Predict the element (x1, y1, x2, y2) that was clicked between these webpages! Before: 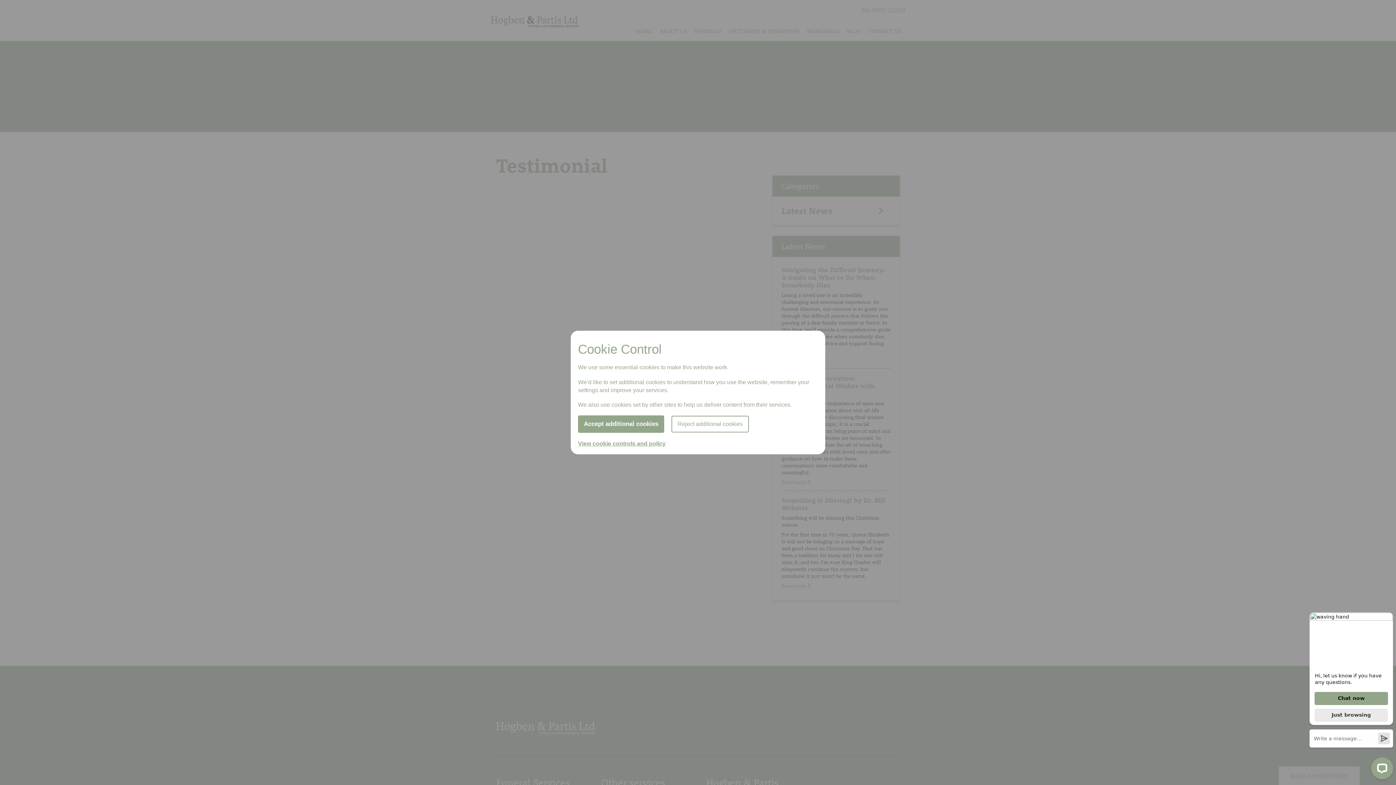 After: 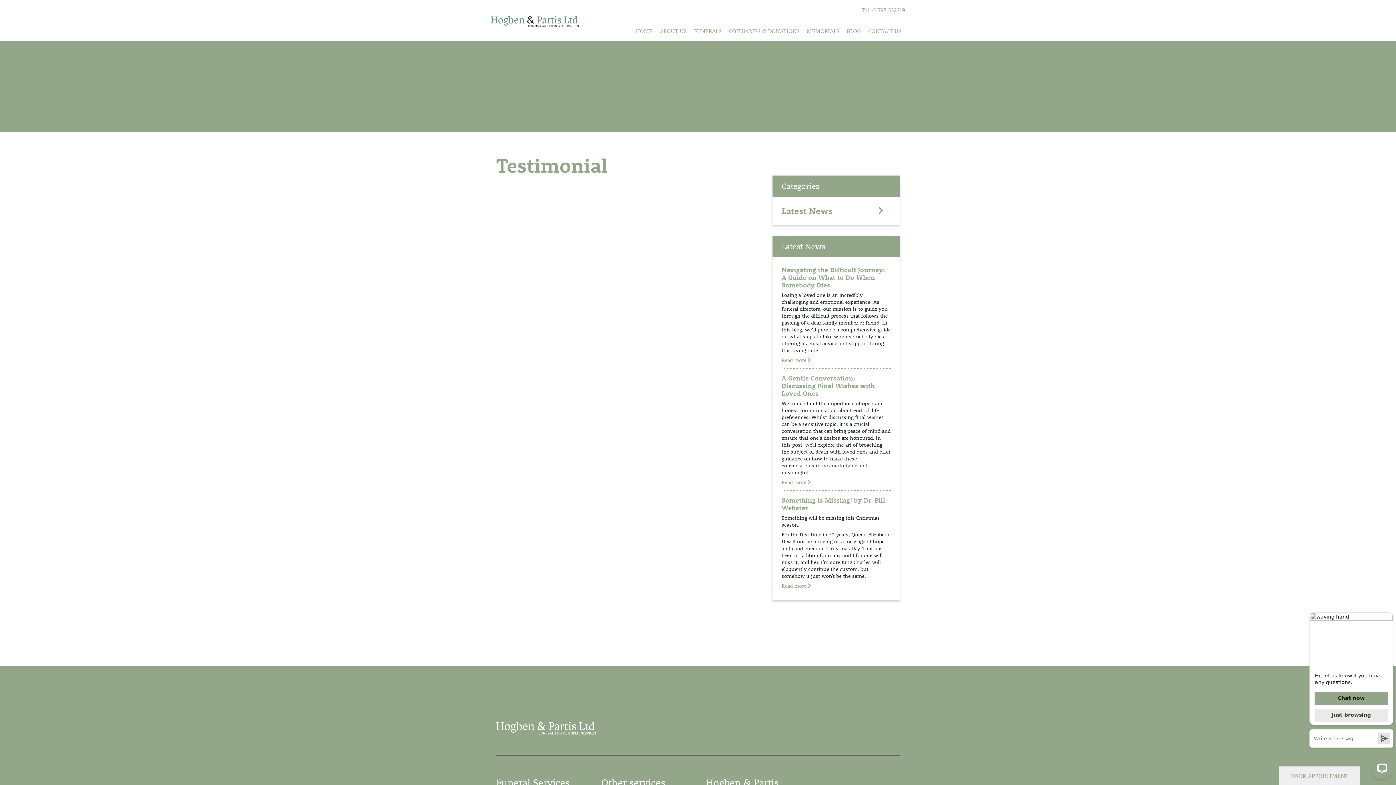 Action: label: Accept additional cookies bbox: (578, 415, 664, 433)